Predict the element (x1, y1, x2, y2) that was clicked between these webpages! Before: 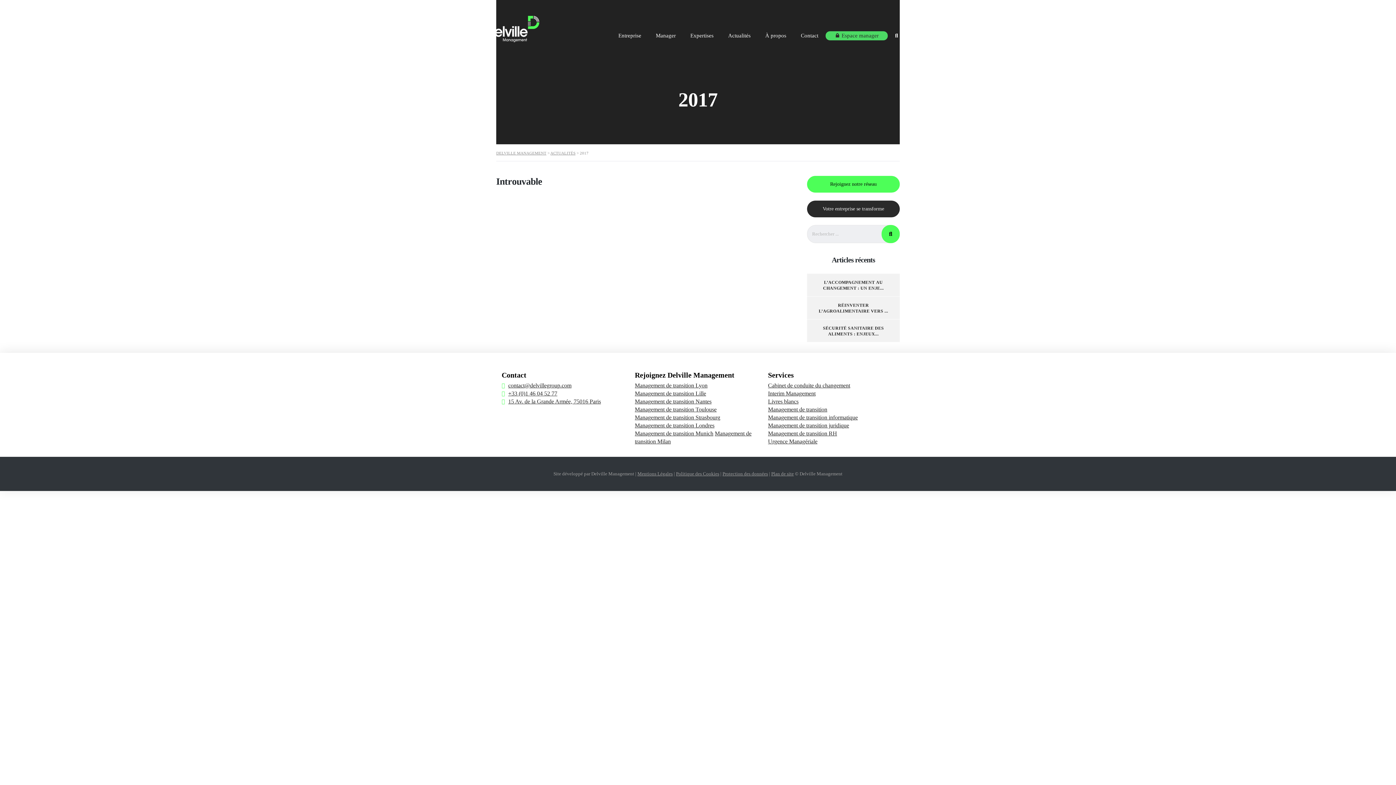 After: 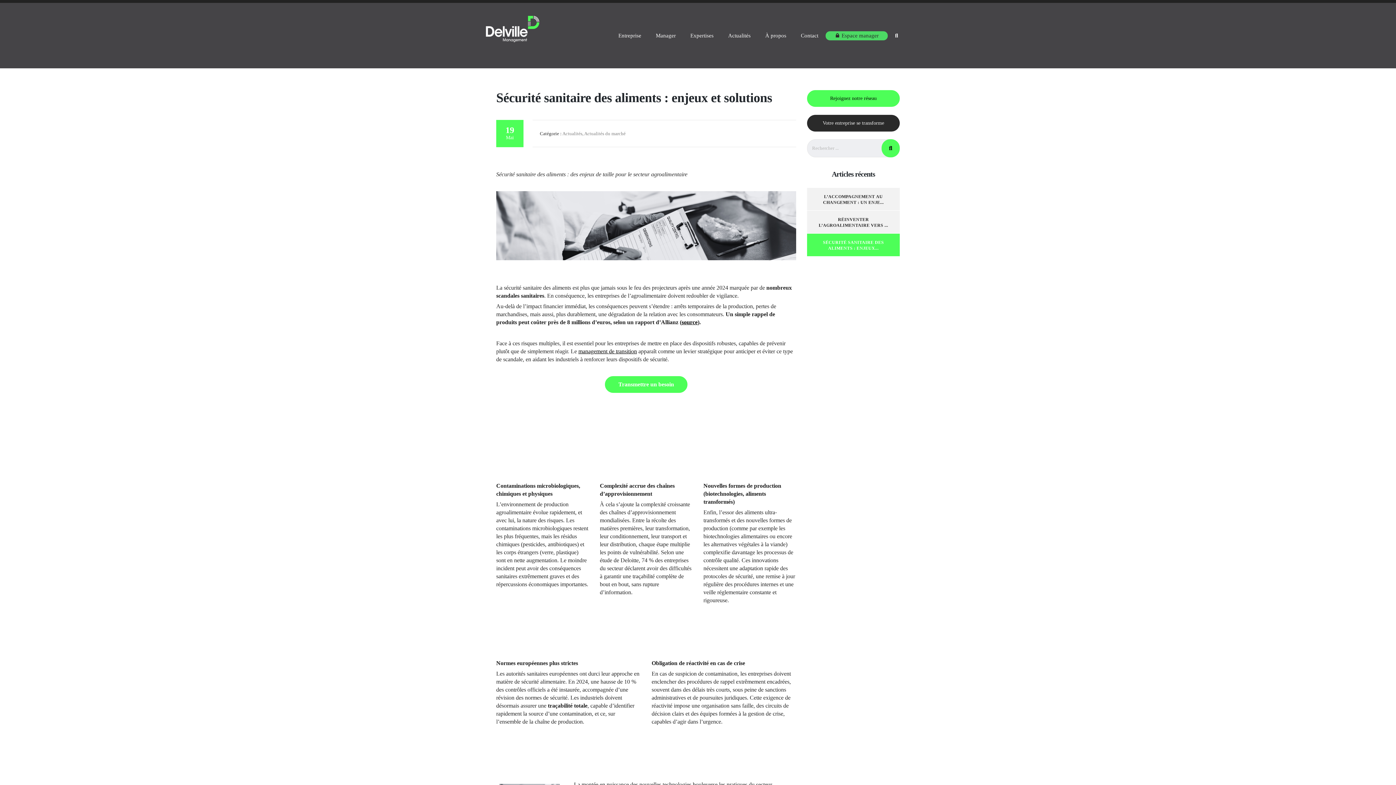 Action: bbox: (807, 319, 900, 342) label: SÉCURITÉ SANITAIRE DES ALIMENTS : ENJEUX...